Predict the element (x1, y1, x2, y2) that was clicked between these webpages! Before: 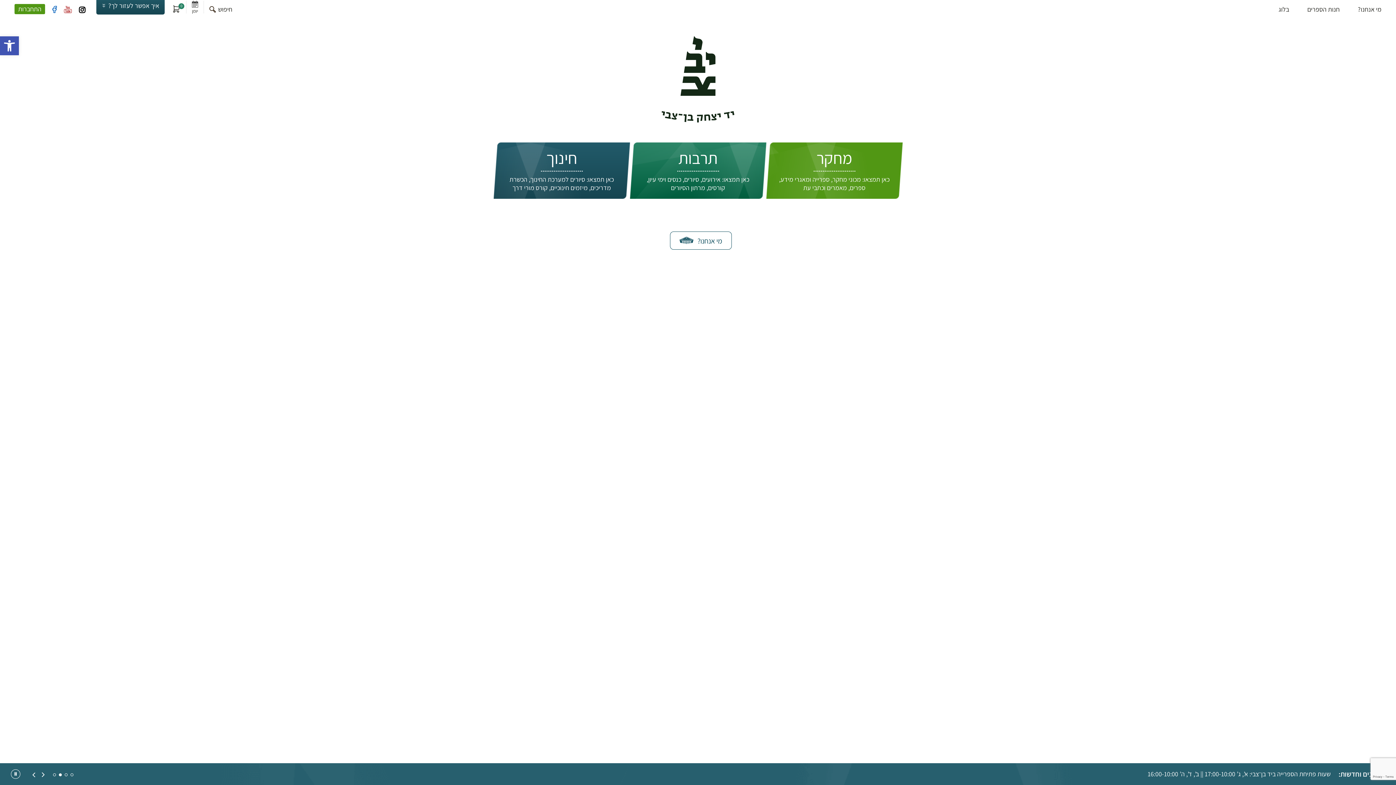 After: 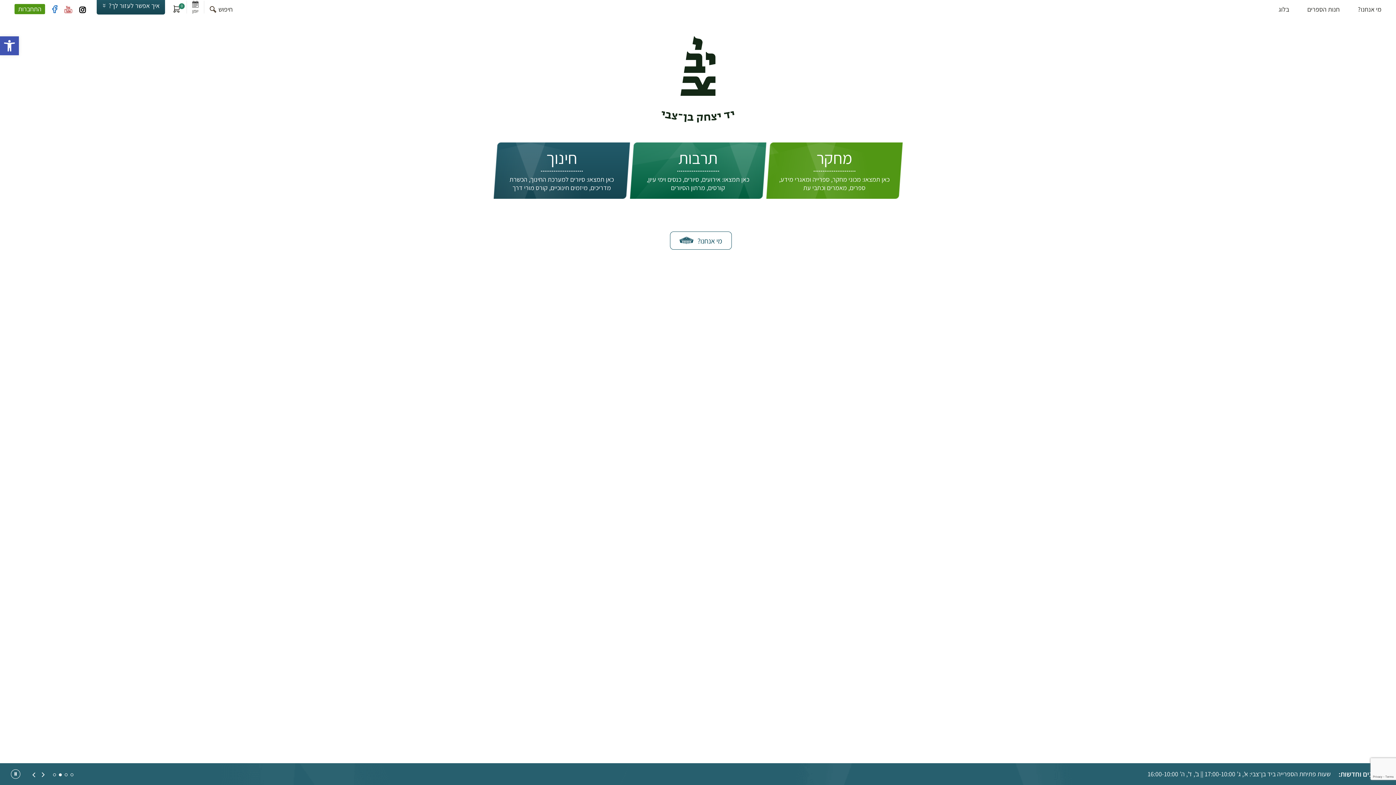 Action: bbox: (52, 5, 58, 14) label: בקרו אותנו בפייסבוק